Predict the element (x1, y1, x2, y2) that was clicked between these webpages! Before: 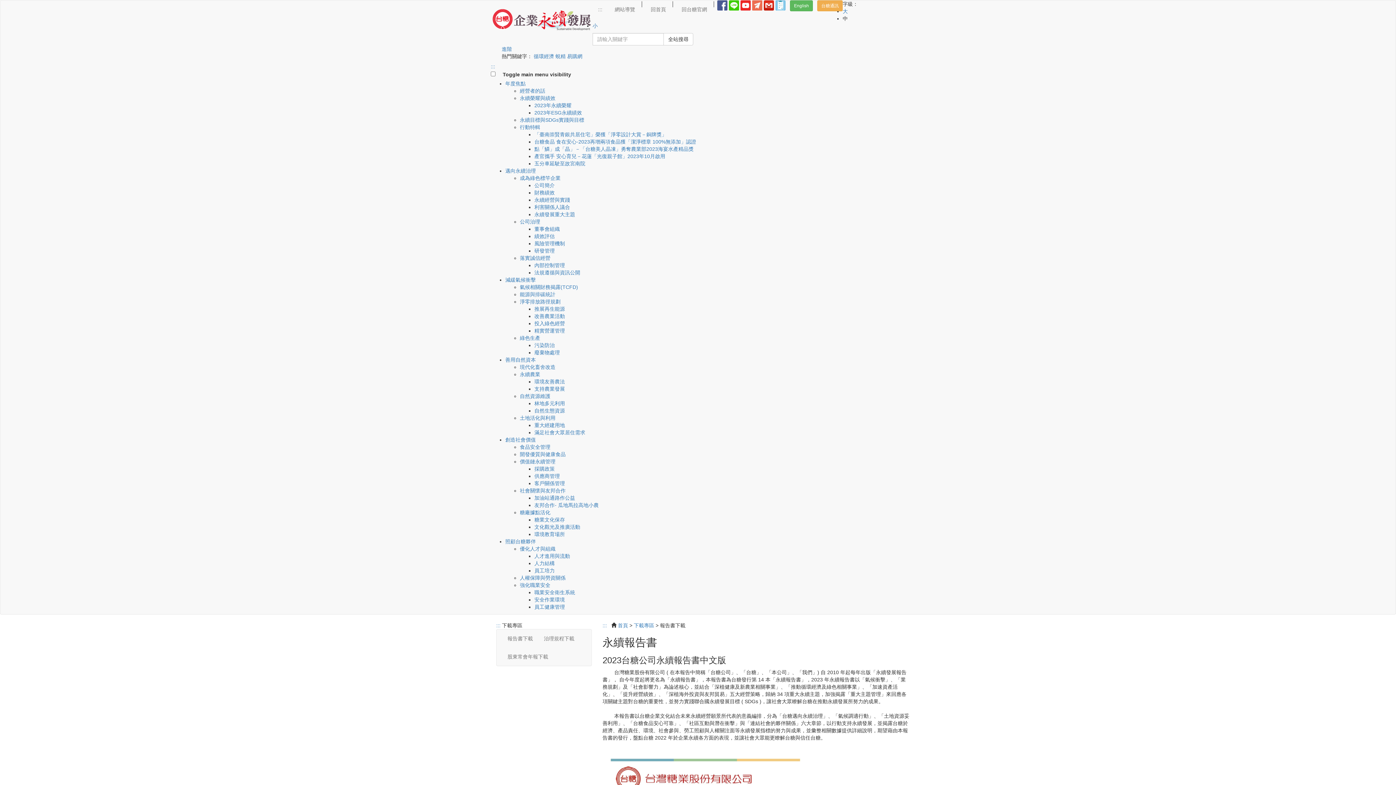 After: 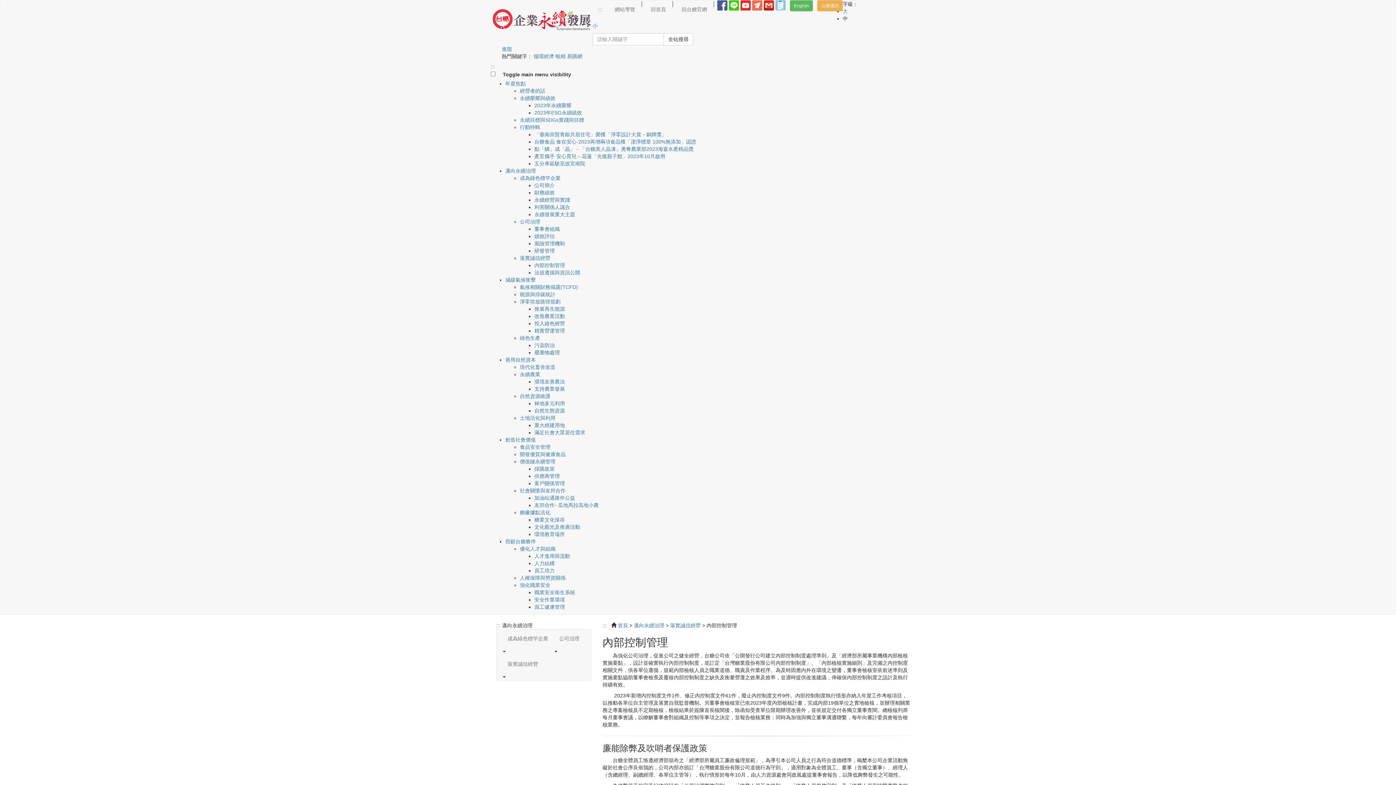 Action: bbox: (520, 255, 565, 261) label: 落實誠信經營　　　